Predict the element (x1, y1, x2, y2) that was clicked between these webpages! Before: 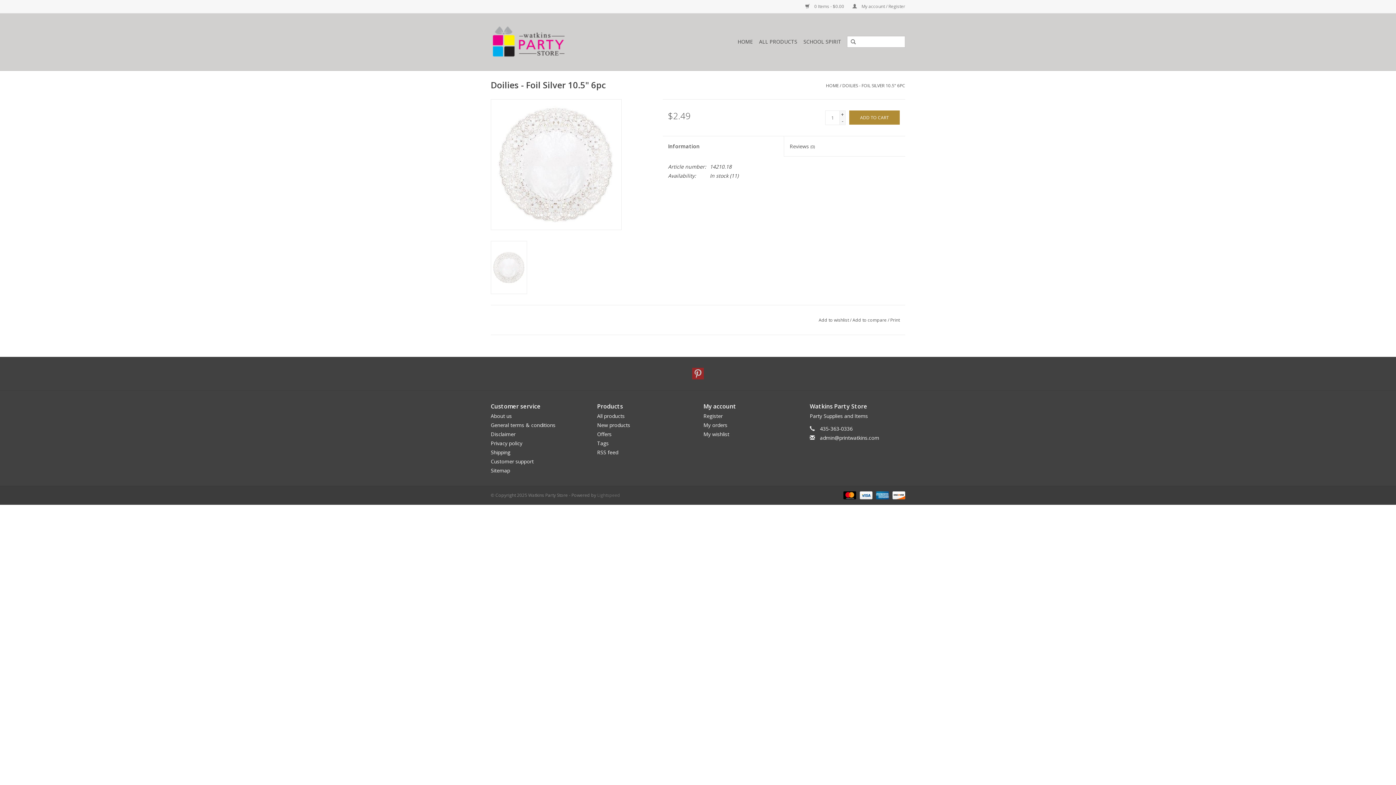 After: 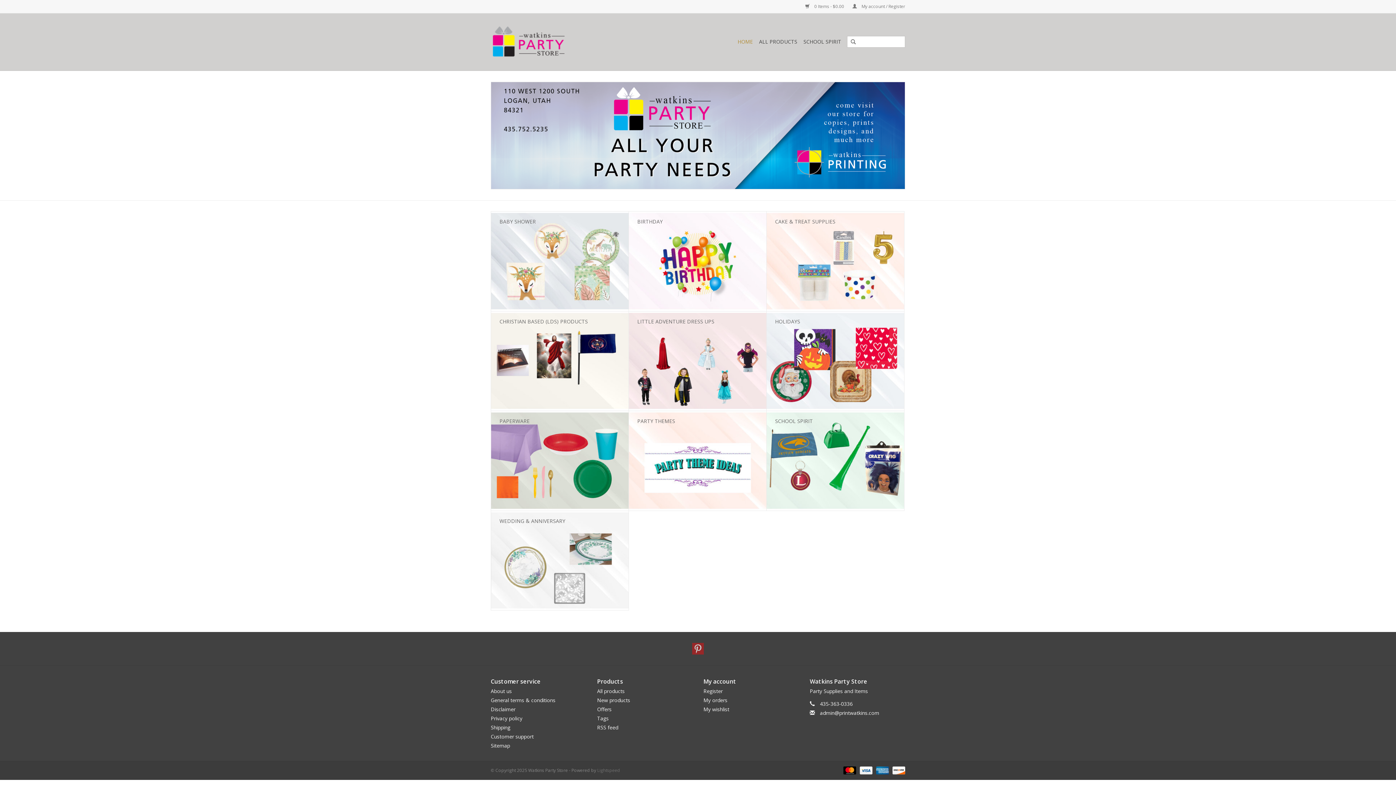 Action: bbox: (826, 82, 838, 88) label: HOME